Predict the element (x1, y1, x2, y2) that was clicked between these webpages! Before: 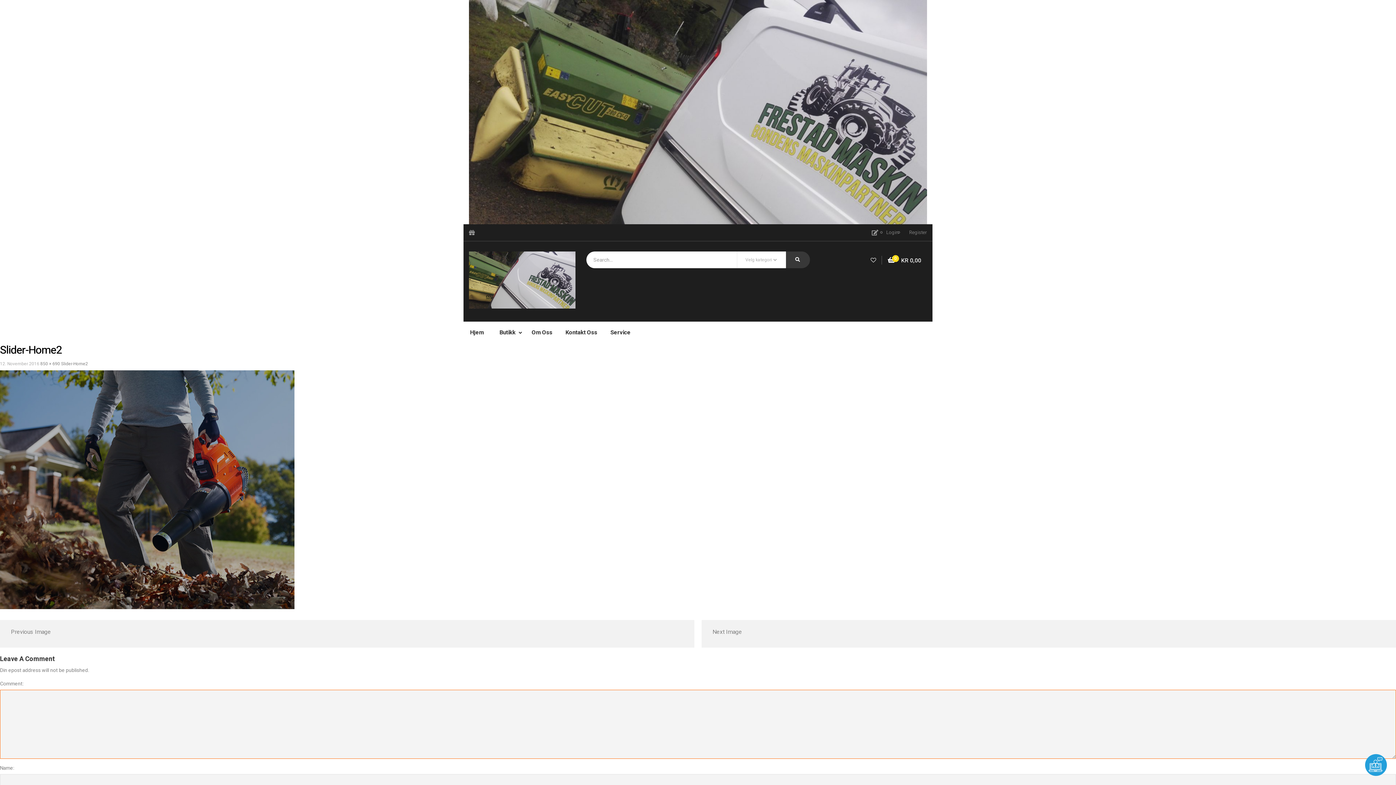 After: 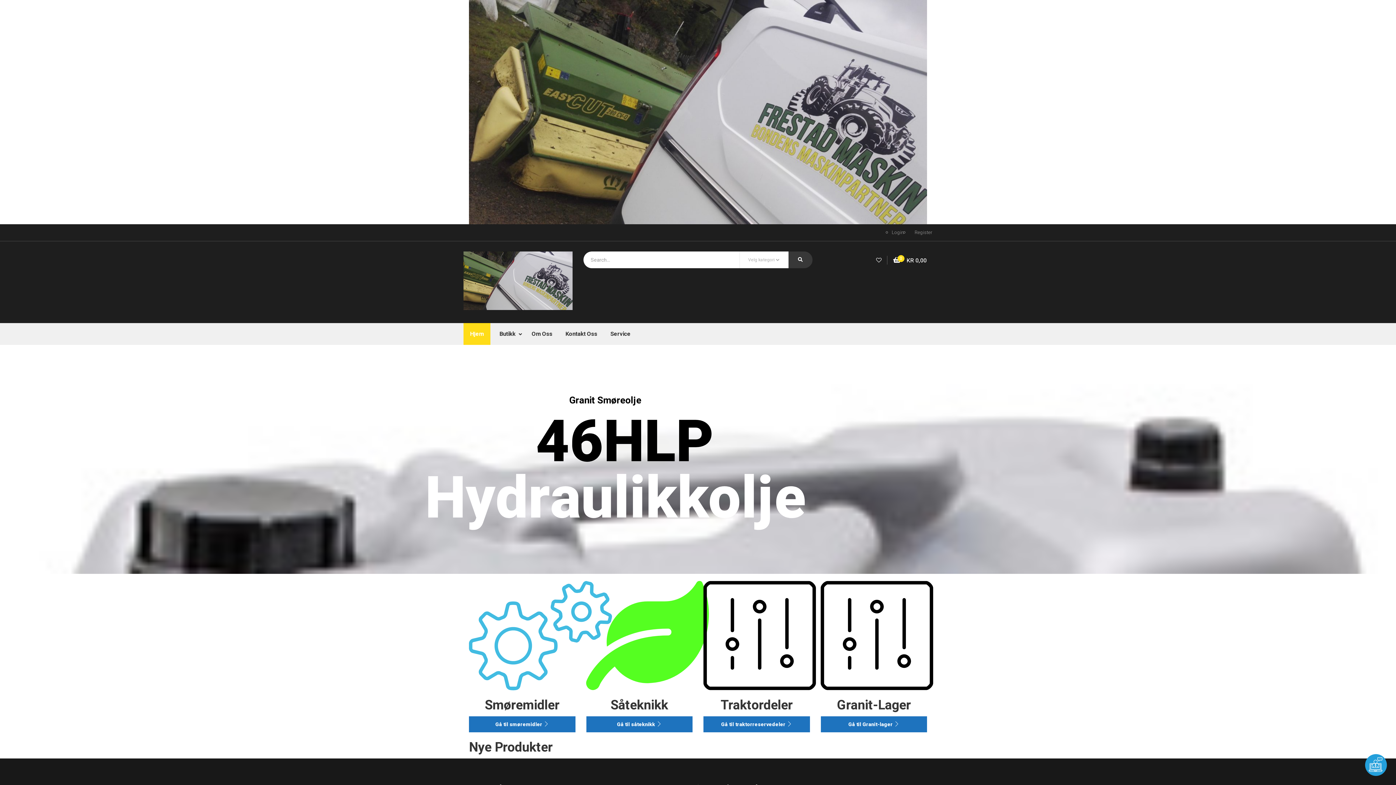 Action: bbox: (469, 275, 575, 283)